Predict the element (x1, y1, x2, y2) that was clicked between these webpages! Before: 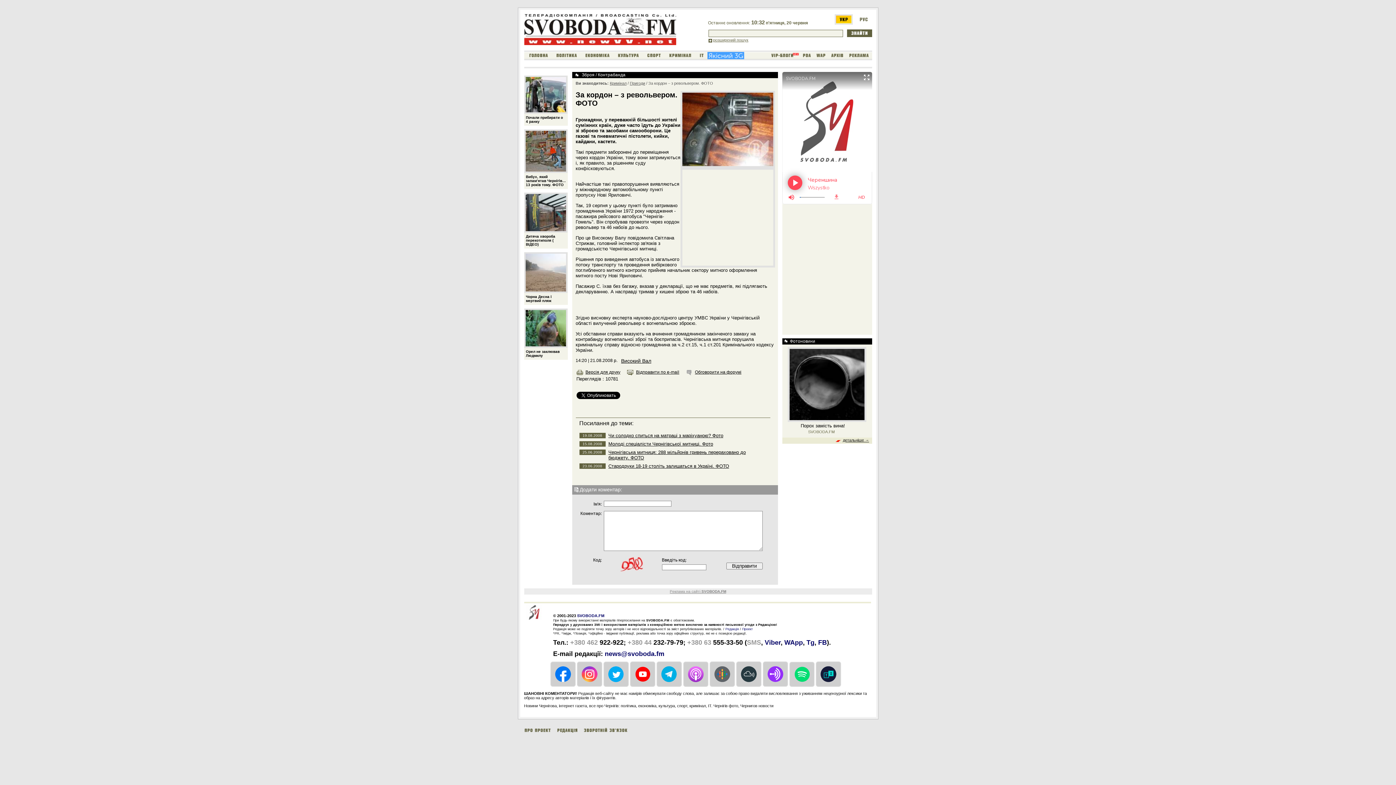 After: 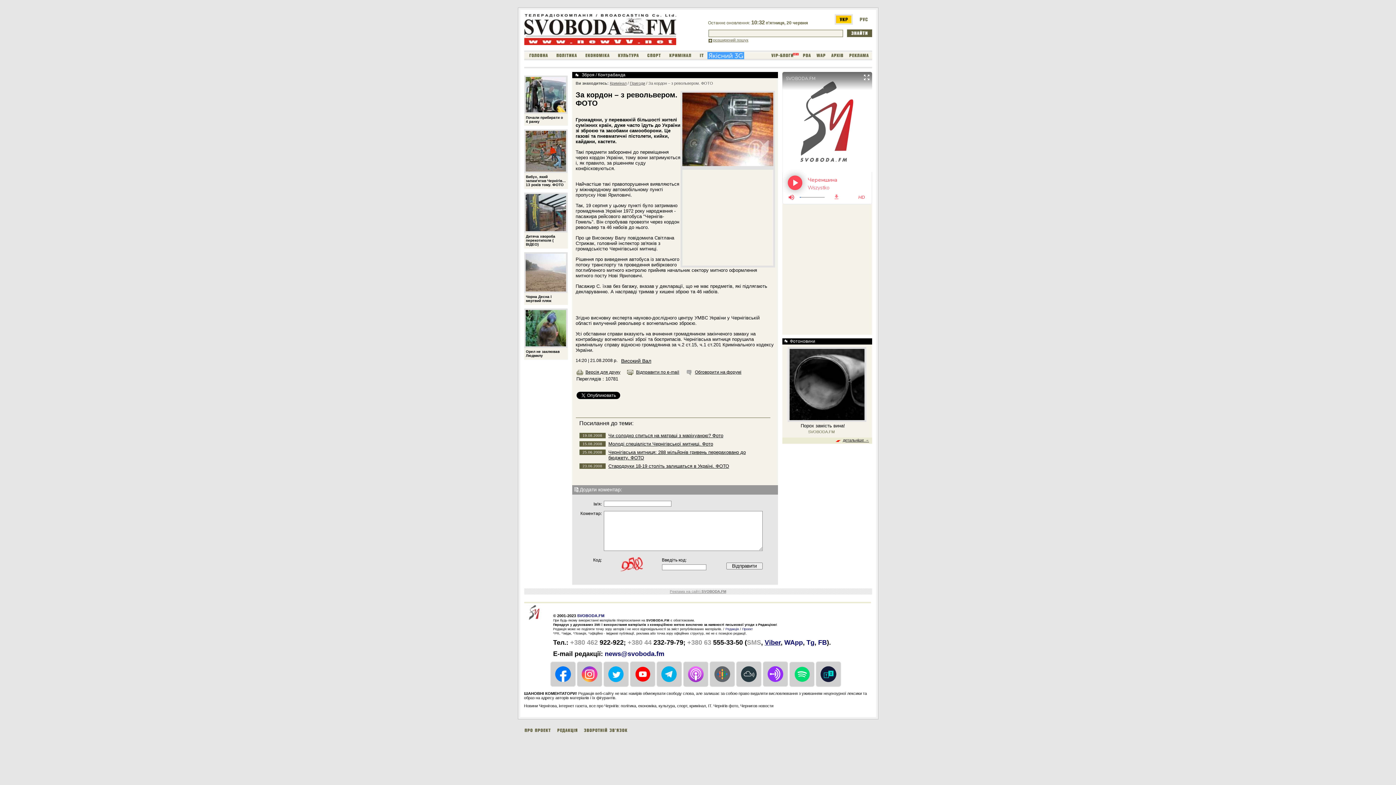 Action: bbox: (764, 641, 780, 645) label: Viber